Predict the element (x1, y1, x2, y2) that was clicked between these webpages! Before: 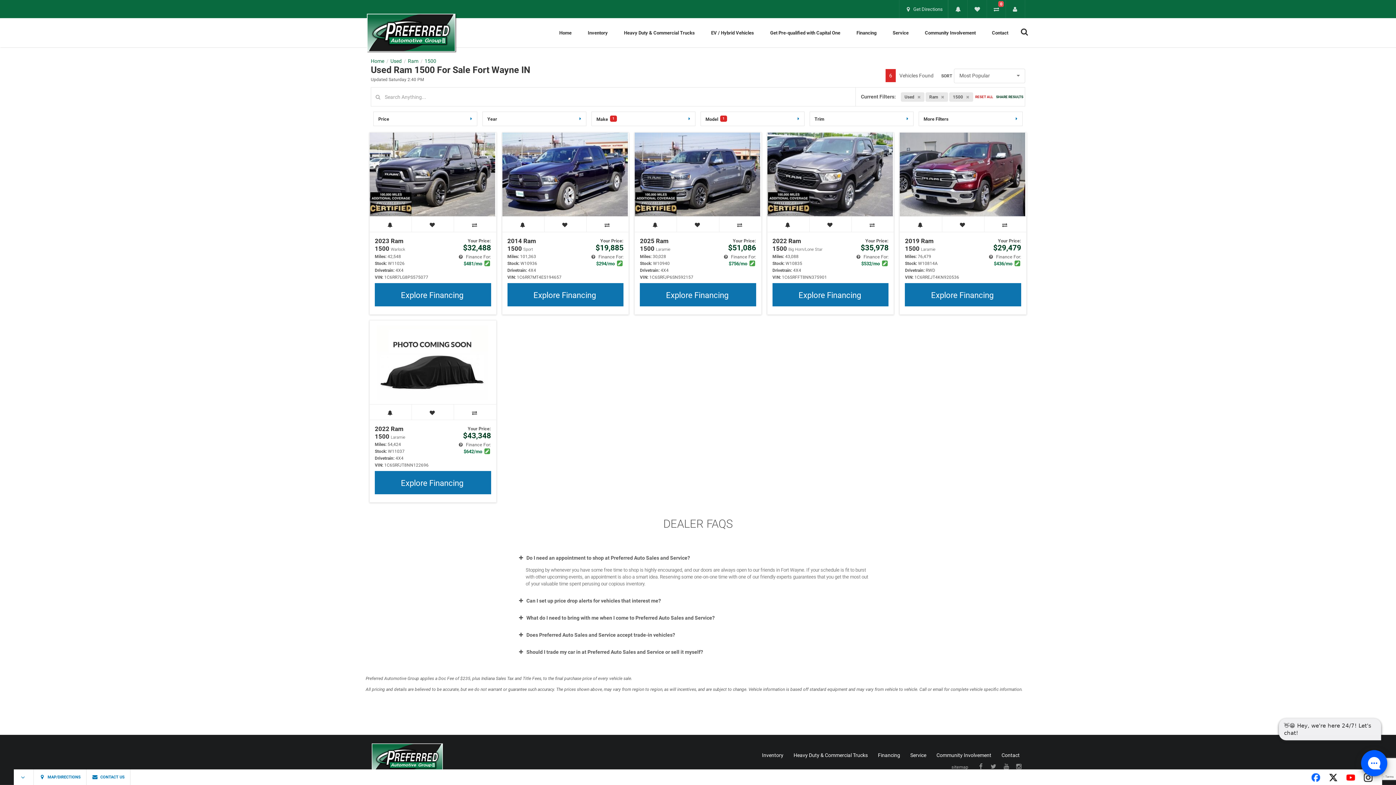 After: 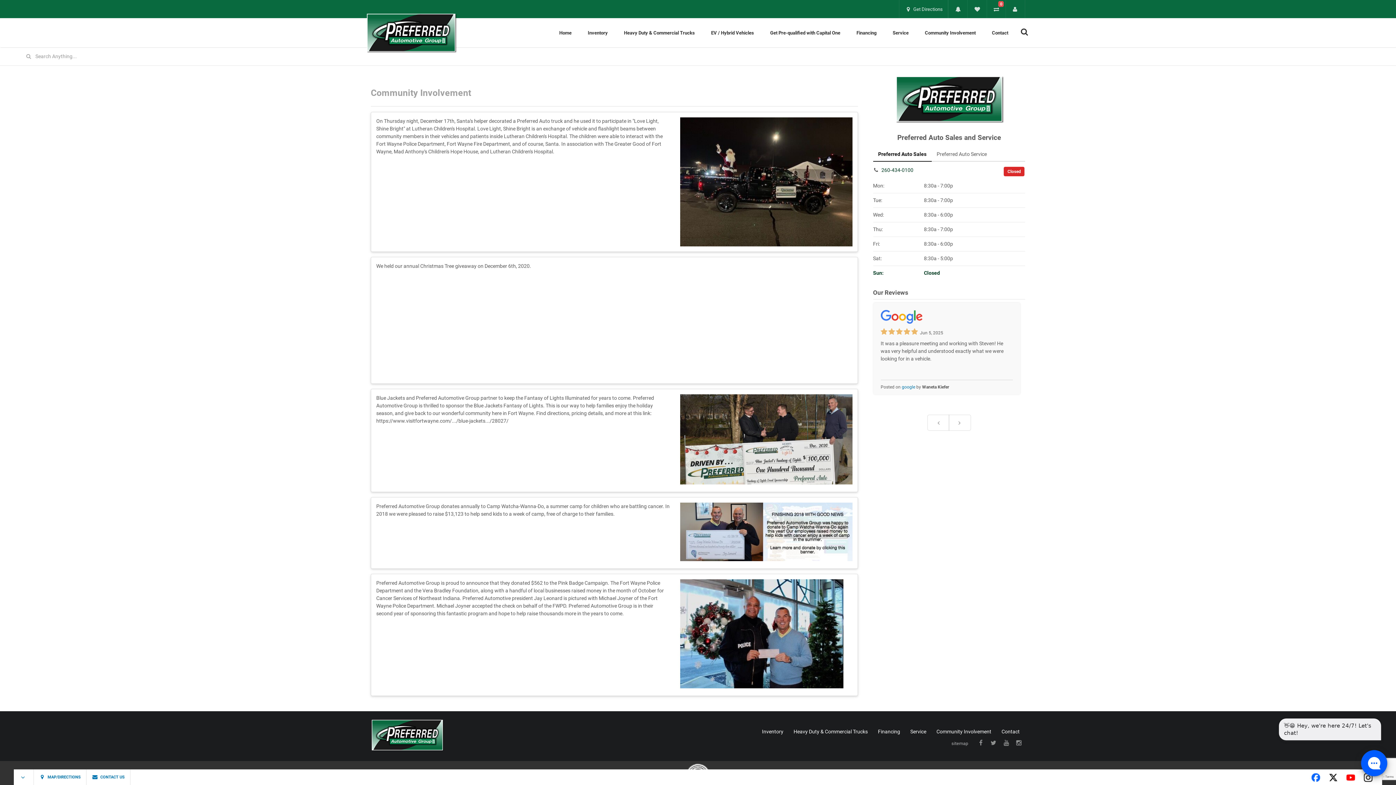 Action: bbox: (936, 753, 991, 758) label: Community Involvement